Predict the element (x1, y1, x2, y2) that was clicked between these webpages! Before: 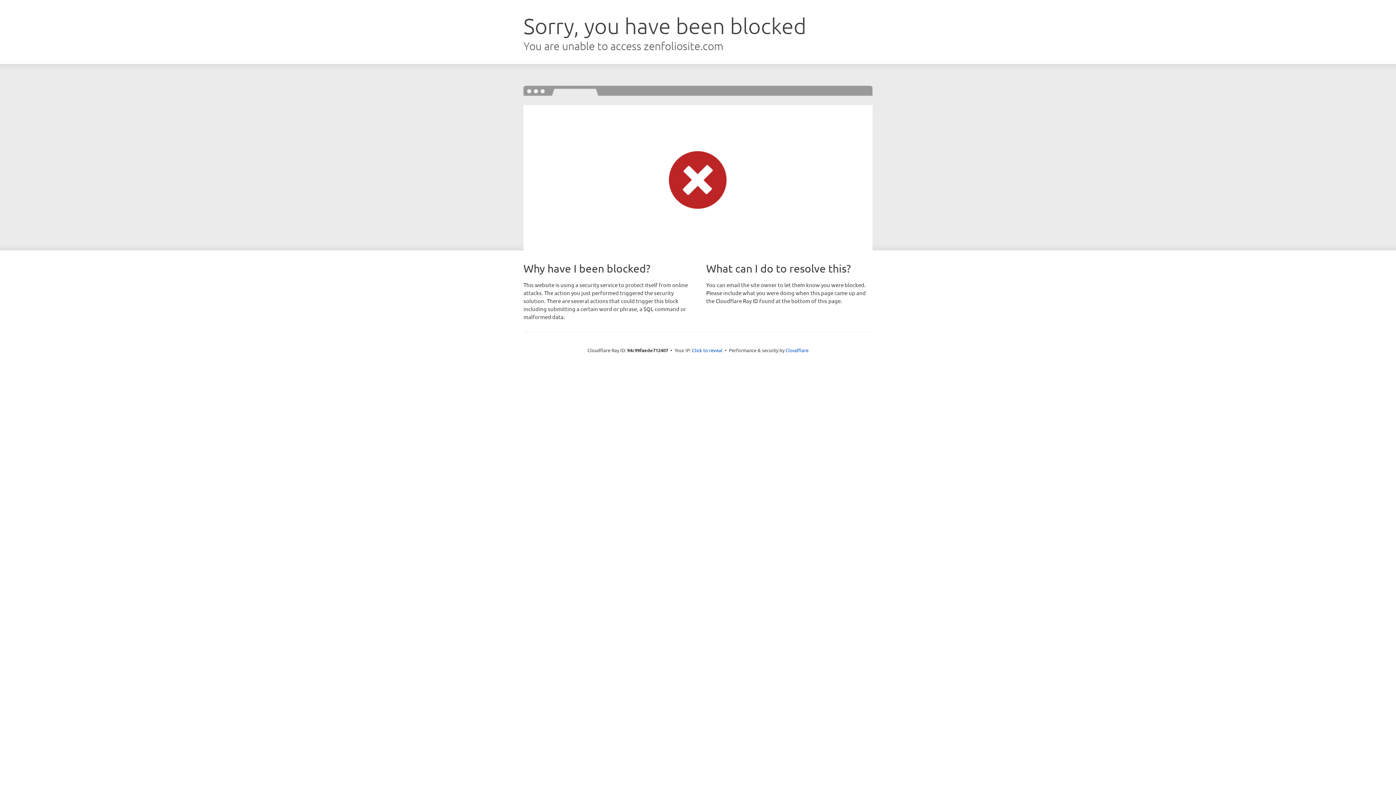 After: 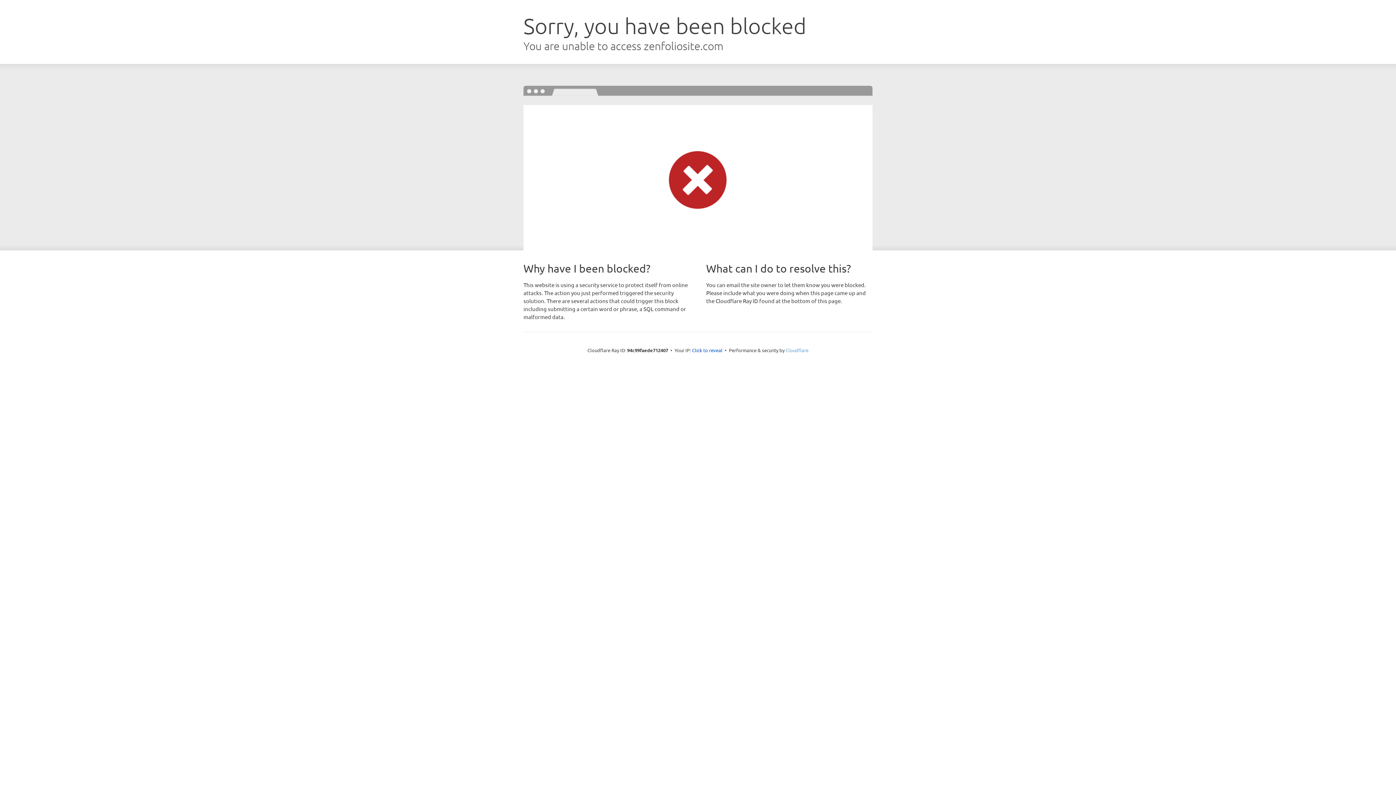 Action: bbox: (785, 347, 808, 353) label: Cloudflare